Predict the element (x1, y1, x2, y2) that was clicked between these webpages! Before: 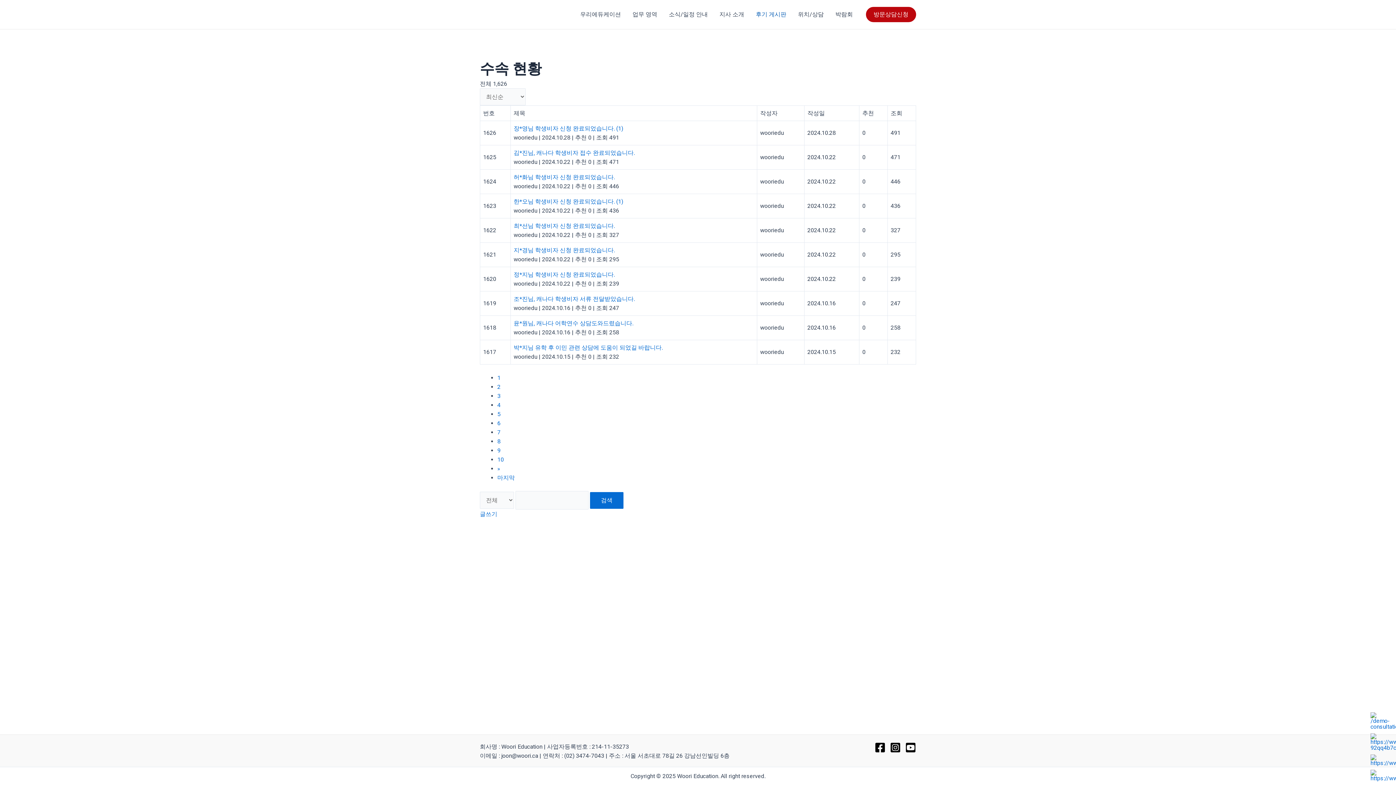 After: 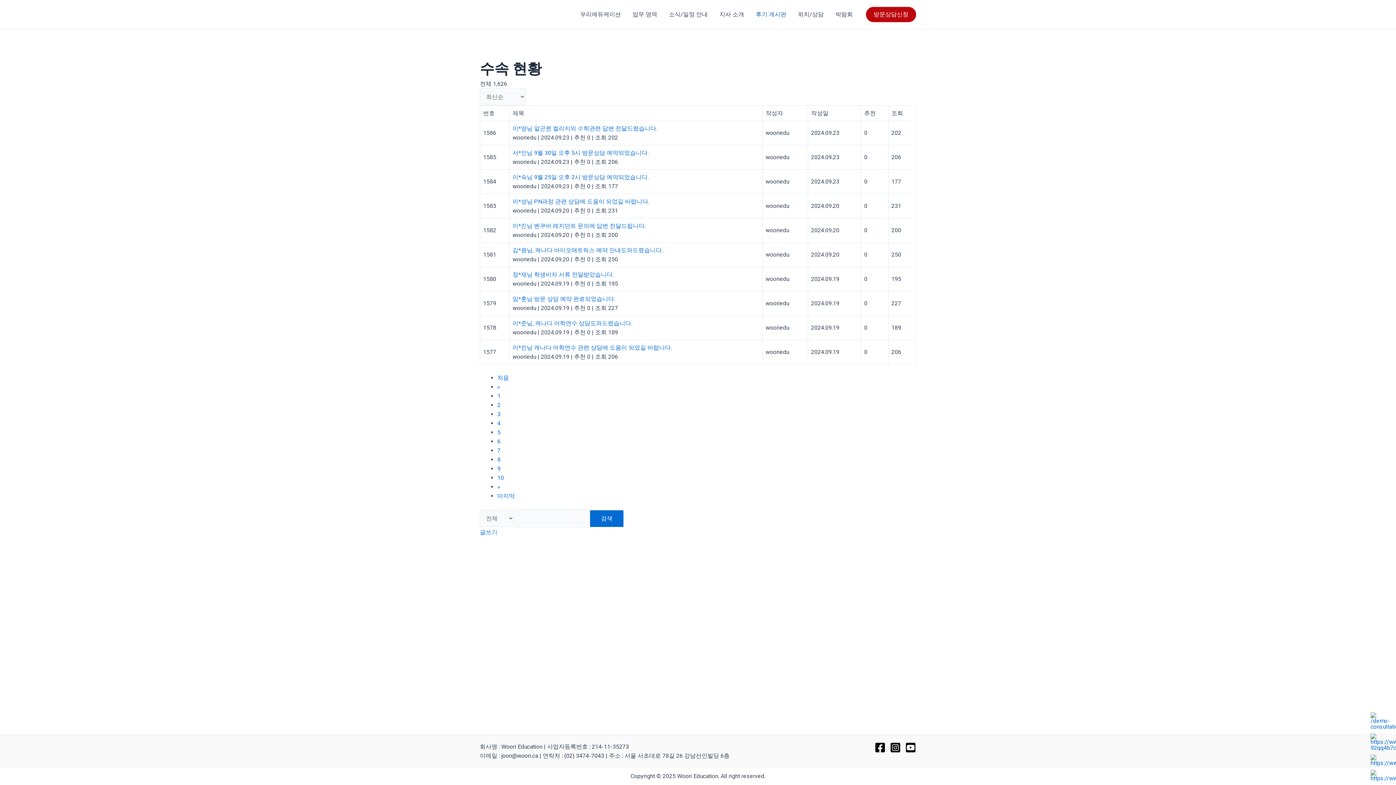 Action: bbox: (497, 410, 500, 417) label: 5